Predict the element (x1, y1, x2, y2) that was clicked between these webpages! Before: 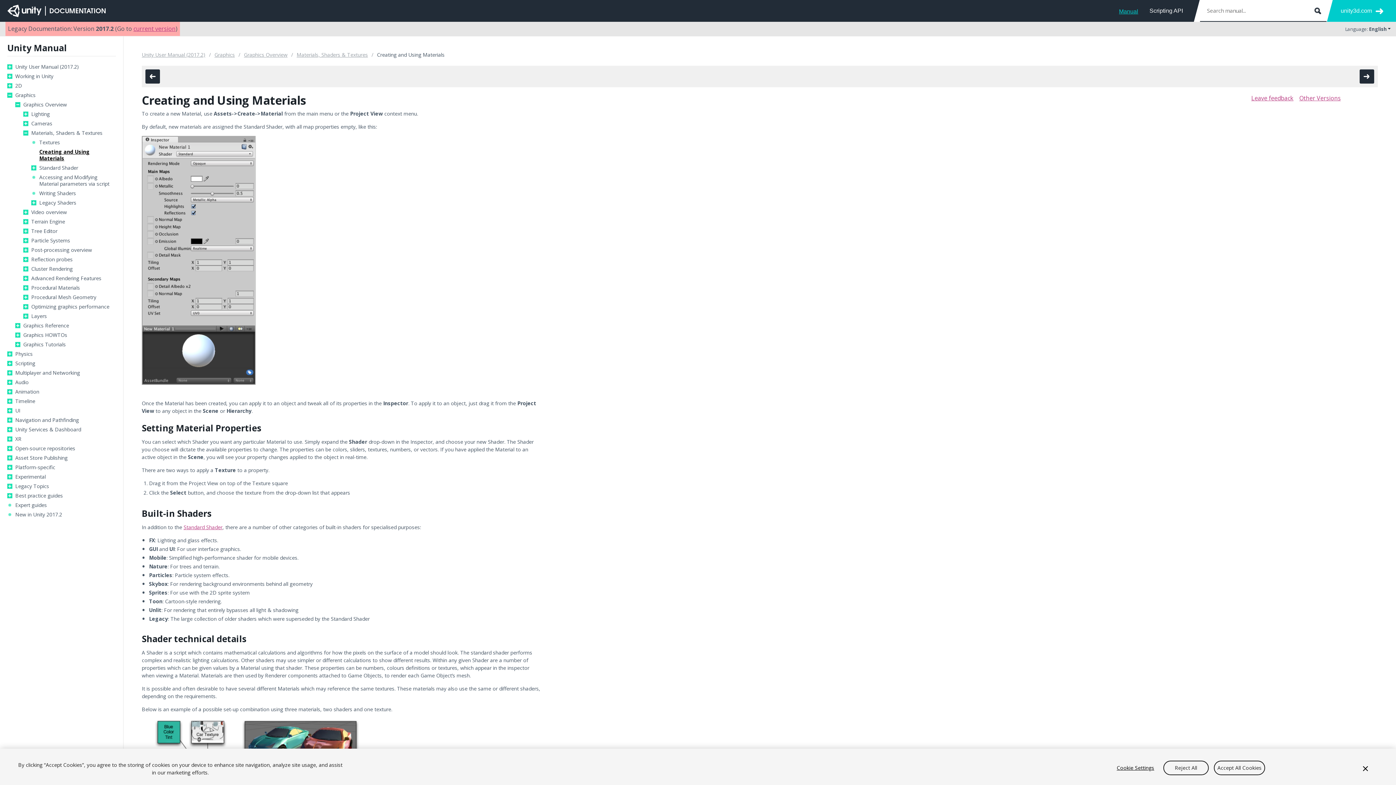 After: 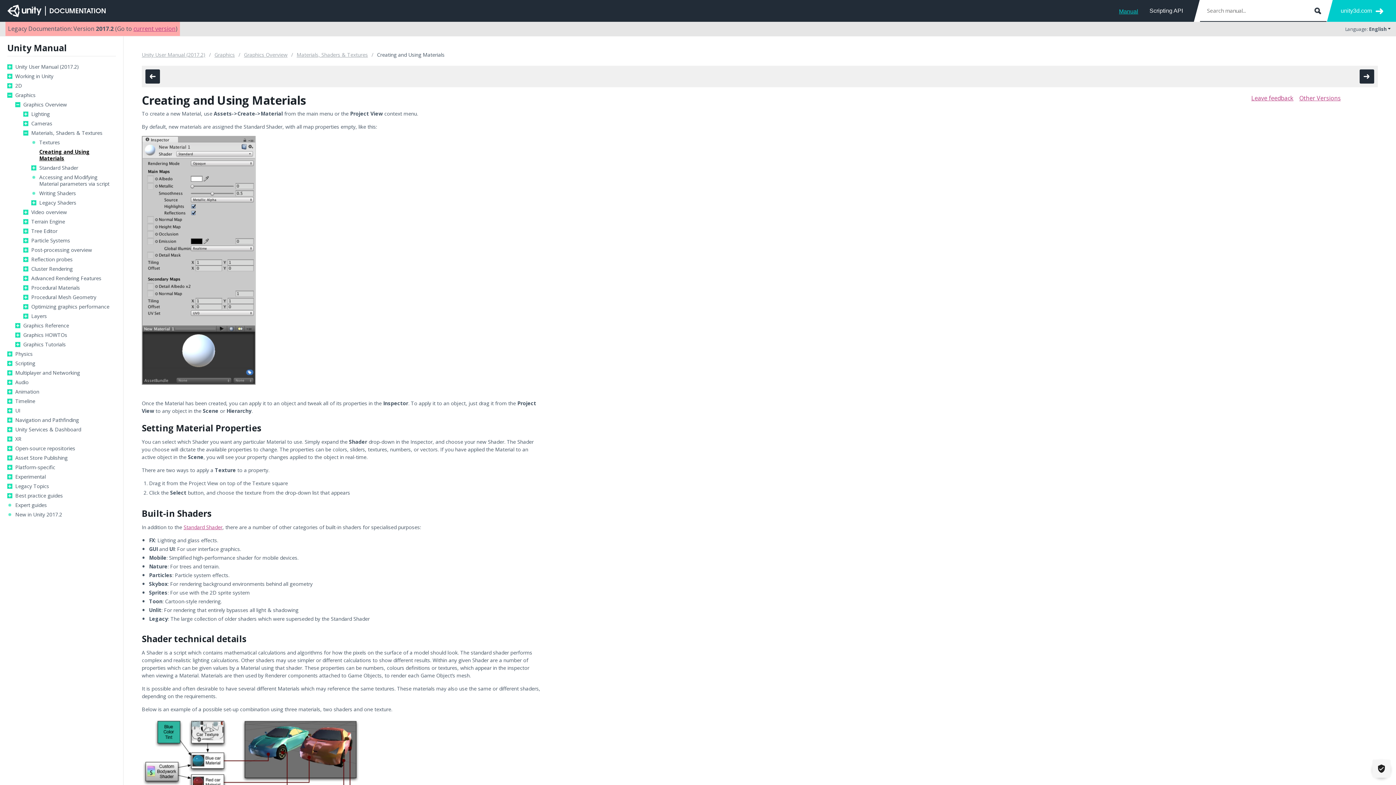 Action: bbox: (1214, 760, 1265, 775) label: Accept All Cookies